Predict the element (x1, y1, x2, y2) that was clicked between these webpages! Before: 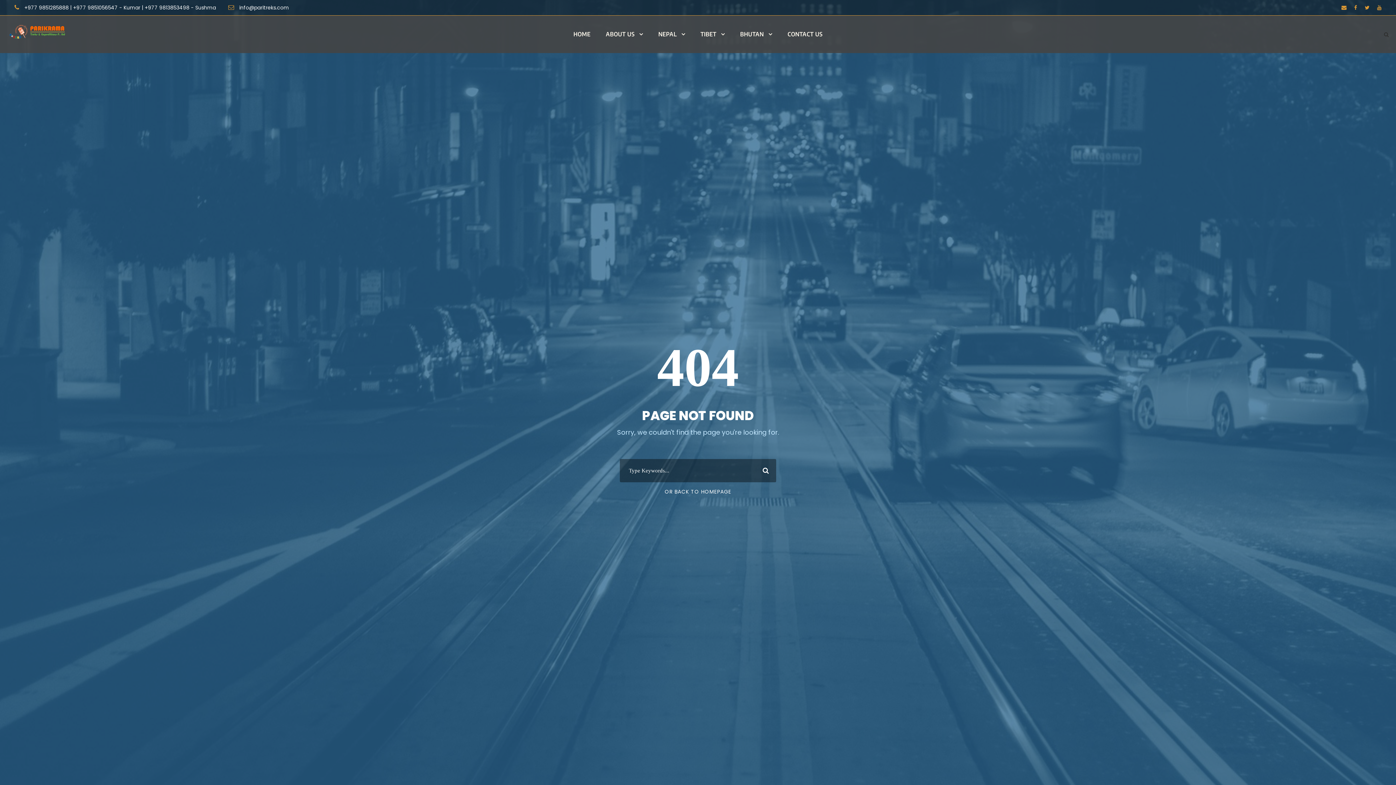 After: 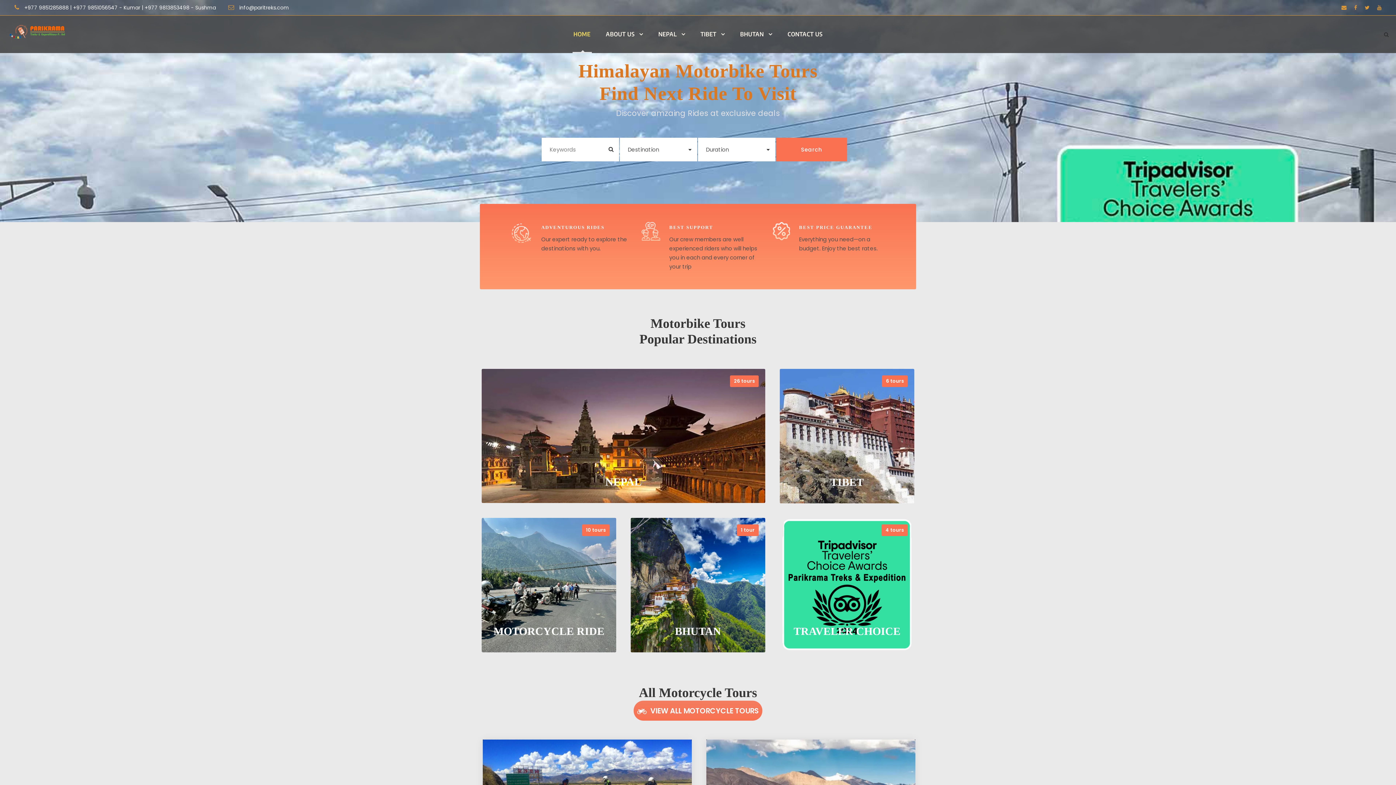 Action: bbox: (664, 488, 731, 495) label: OR BACK TO HOMEPAGE